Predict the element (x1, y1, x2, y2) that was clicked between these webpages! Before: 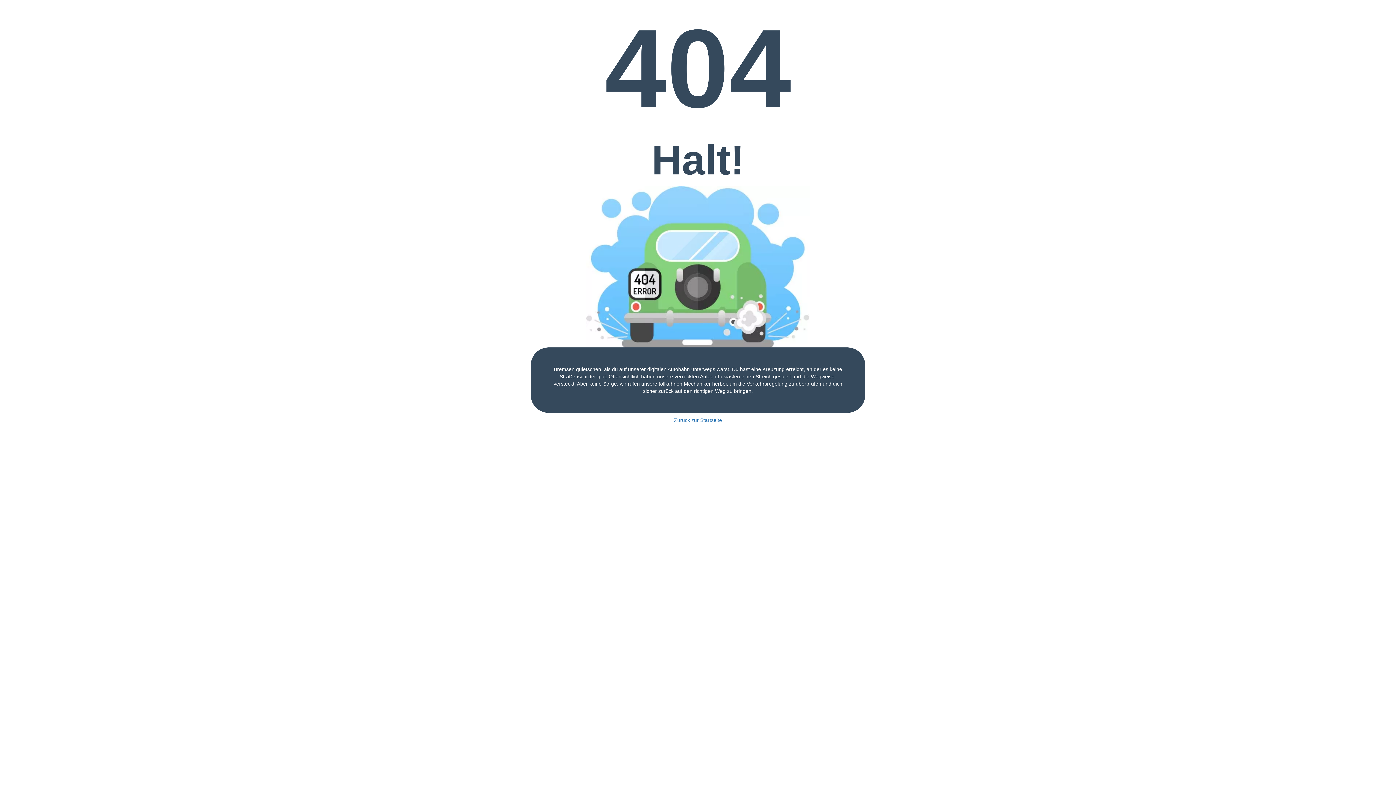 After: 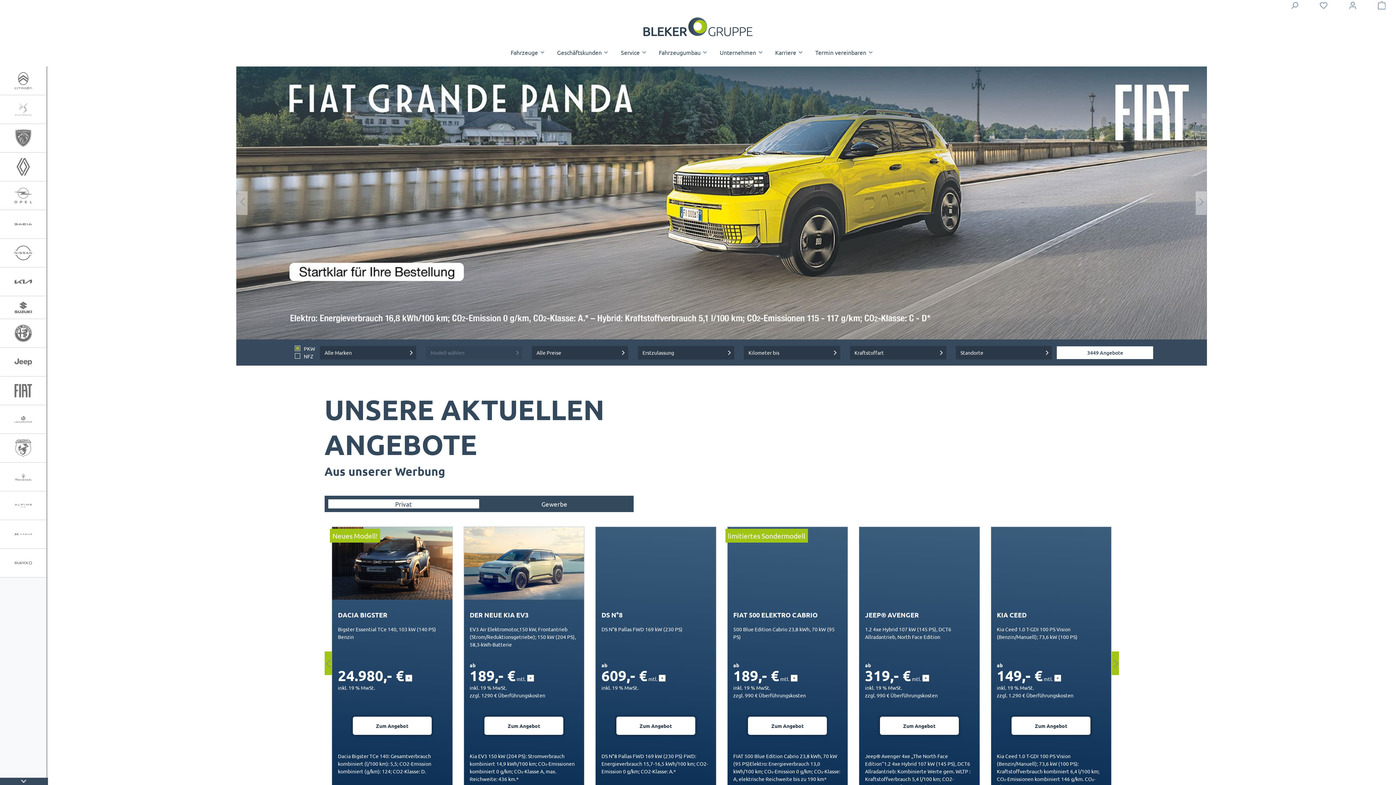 Action: bbox: (674, 417, 722, 423) label: Zurück zur Startseite